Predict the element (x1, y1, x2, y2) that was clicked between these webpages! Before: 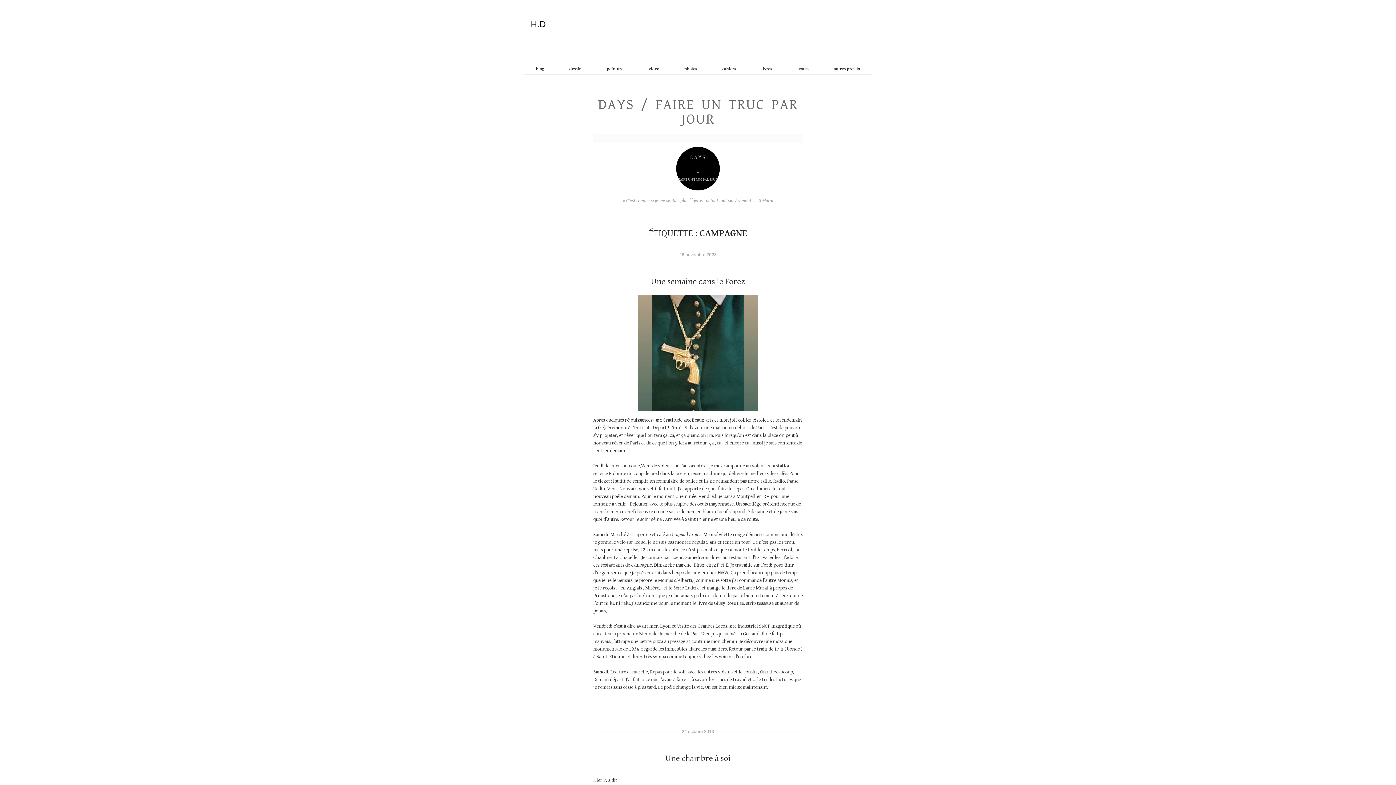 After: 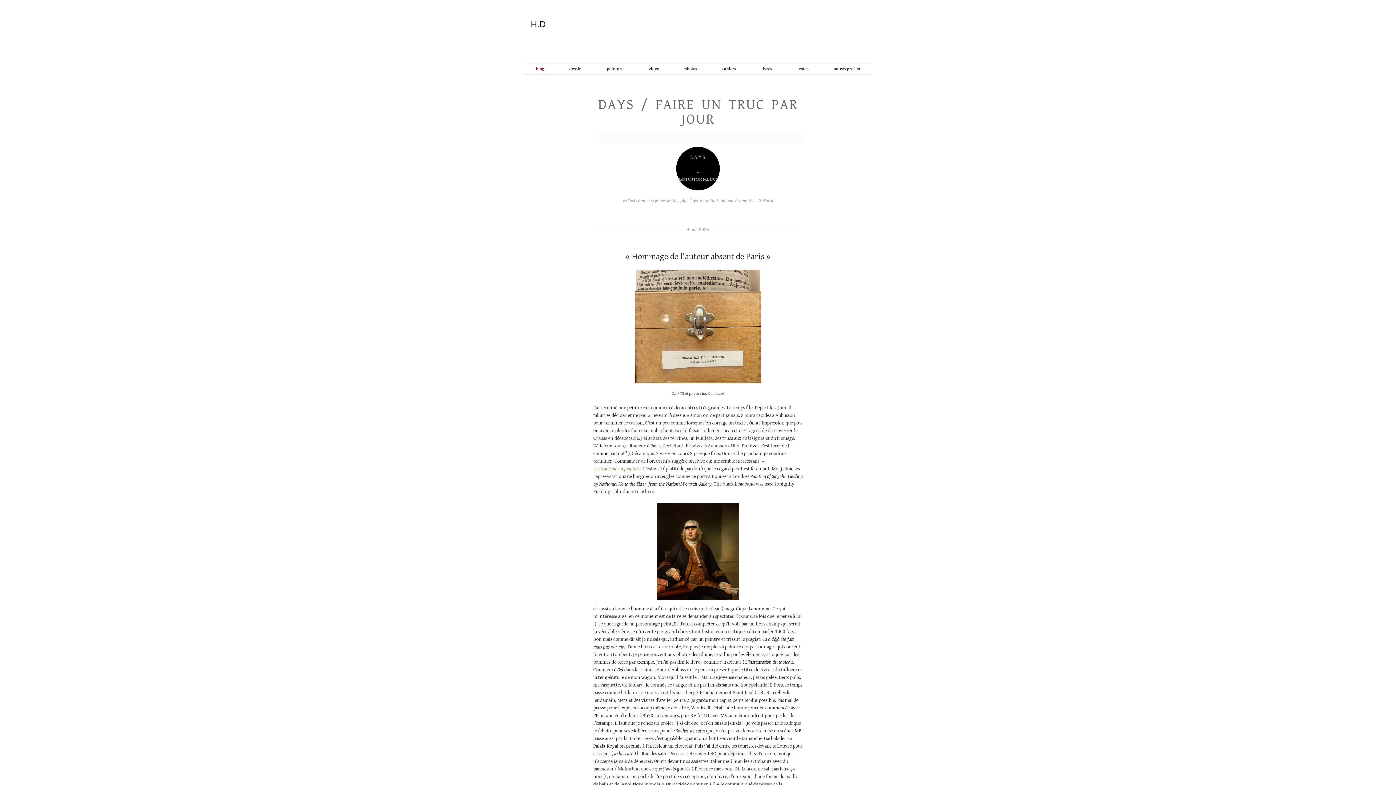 Action: label: blog bbox: (523, 64, 556, 74)